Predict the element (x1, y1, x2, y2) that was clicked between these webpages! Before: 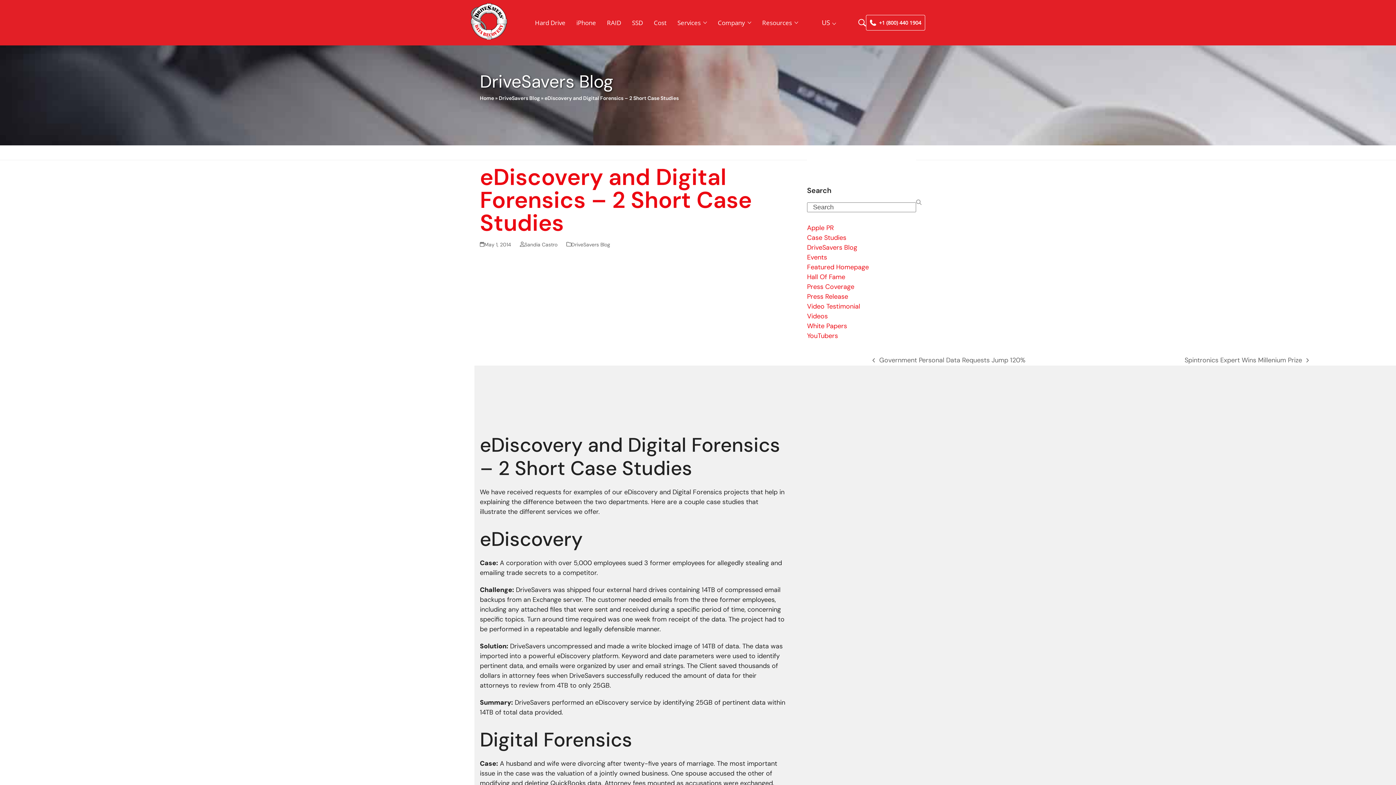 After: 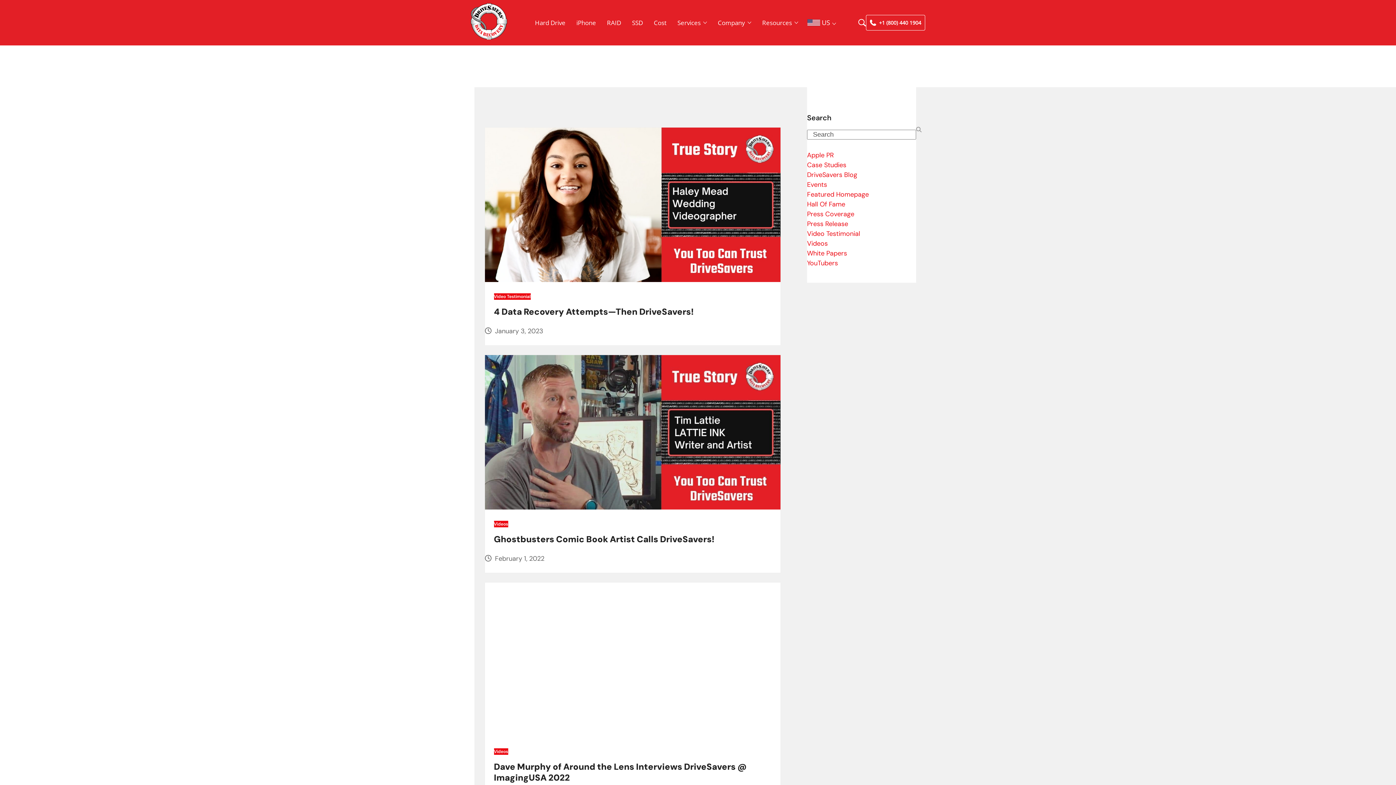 Action: bbox: (807, 331, 838, 340) label: YouTubers